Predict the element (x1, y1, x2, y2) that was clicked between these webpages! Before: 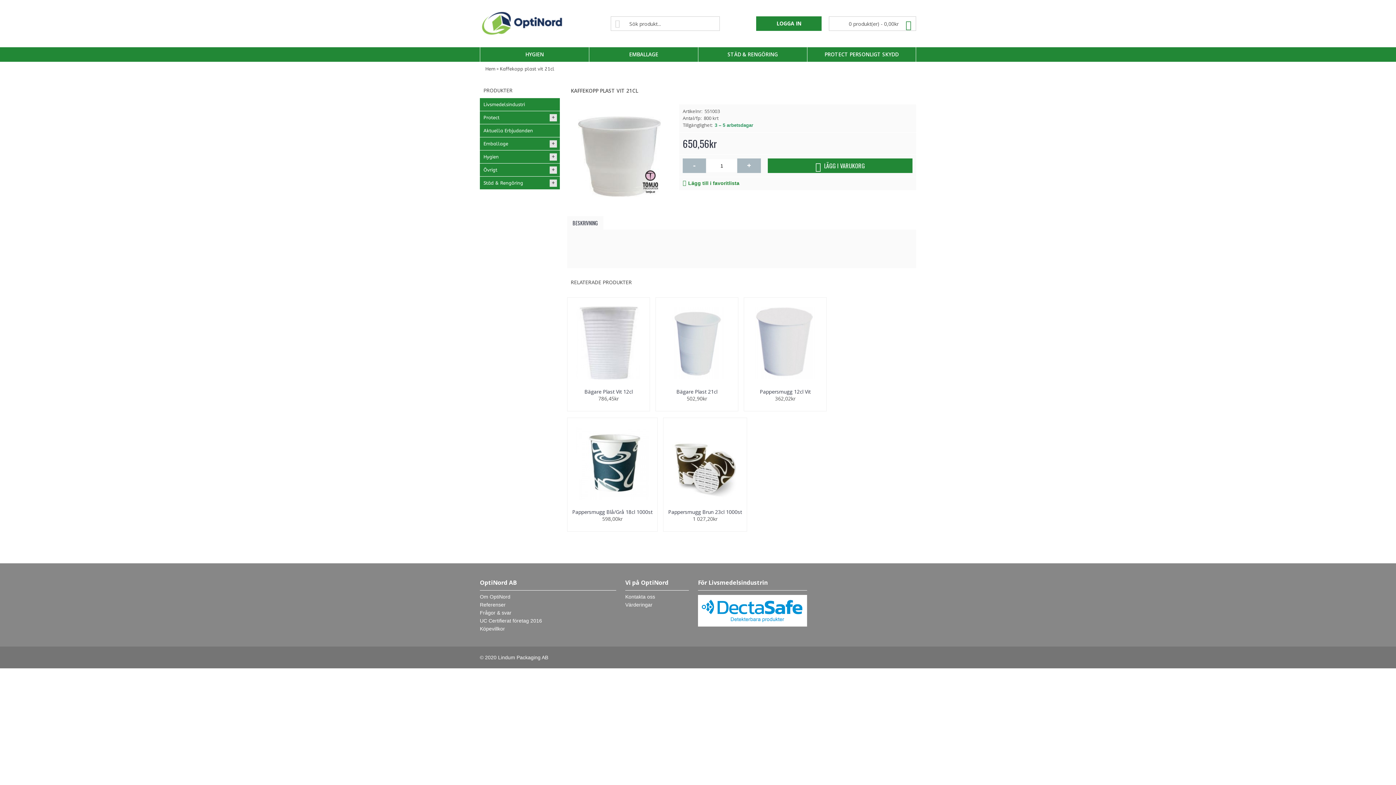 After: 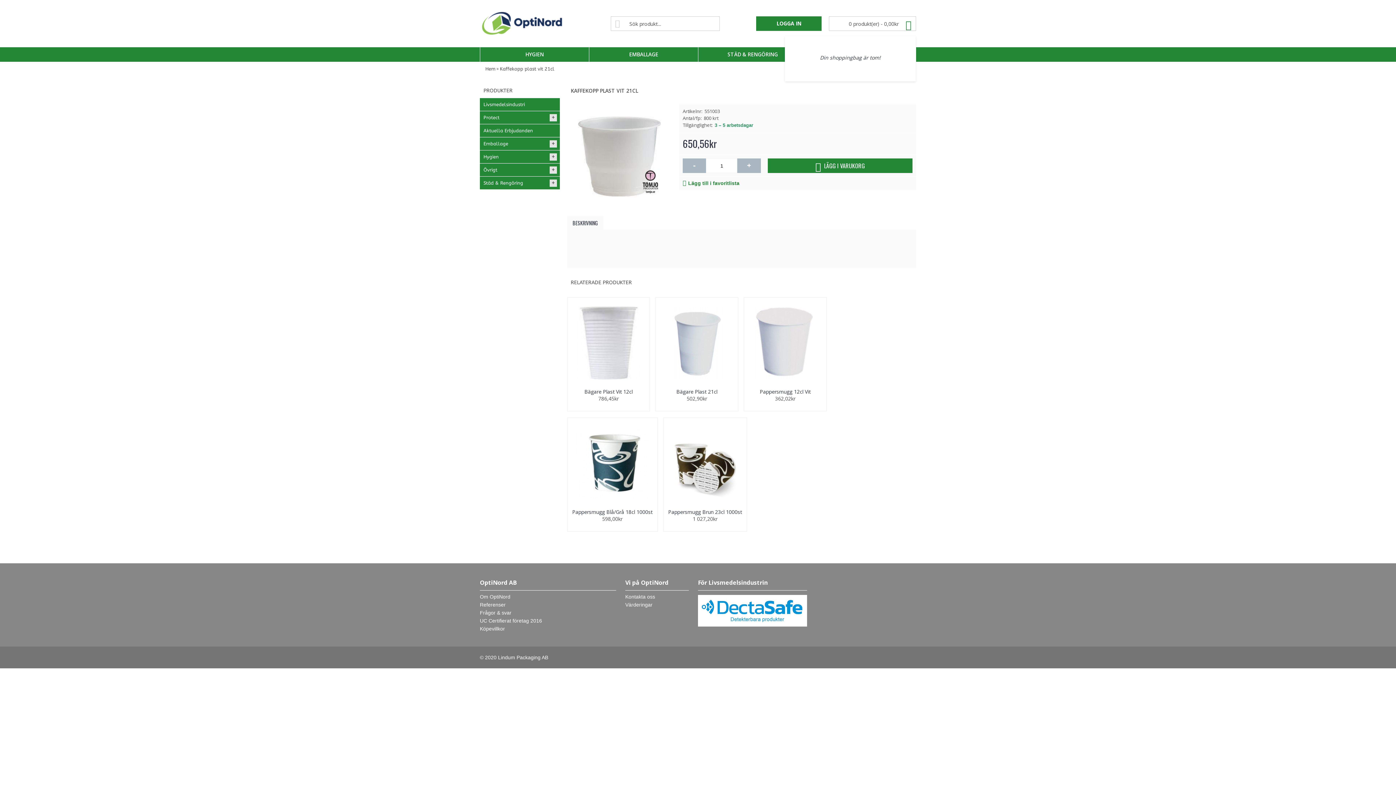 Action: label: 0 produkt(er) - 0,00kr	 bbox: (829, 16, 916, 30)